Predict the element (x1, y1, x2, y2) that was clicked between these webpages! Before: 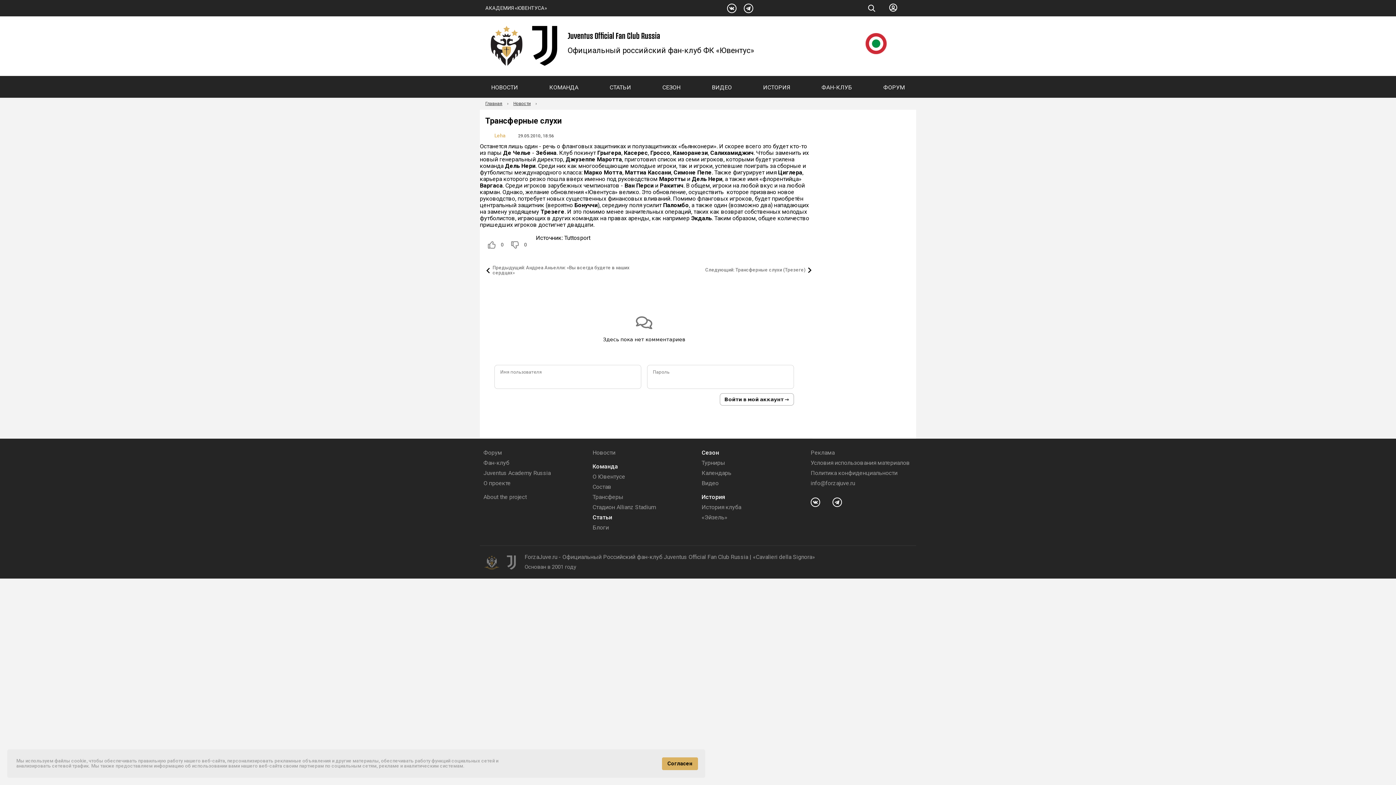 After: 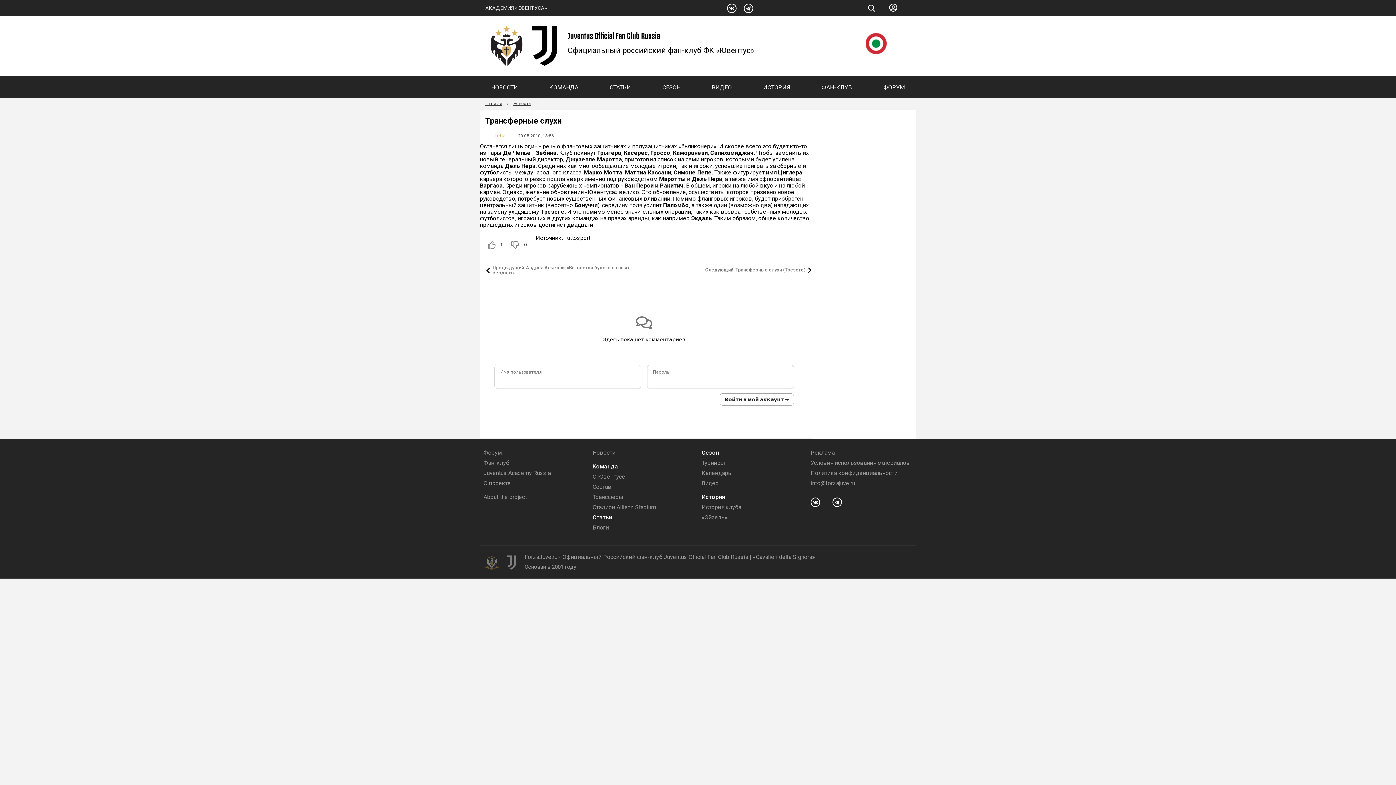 Action: label: Согласен bbox: (662, 757, 698, 770)